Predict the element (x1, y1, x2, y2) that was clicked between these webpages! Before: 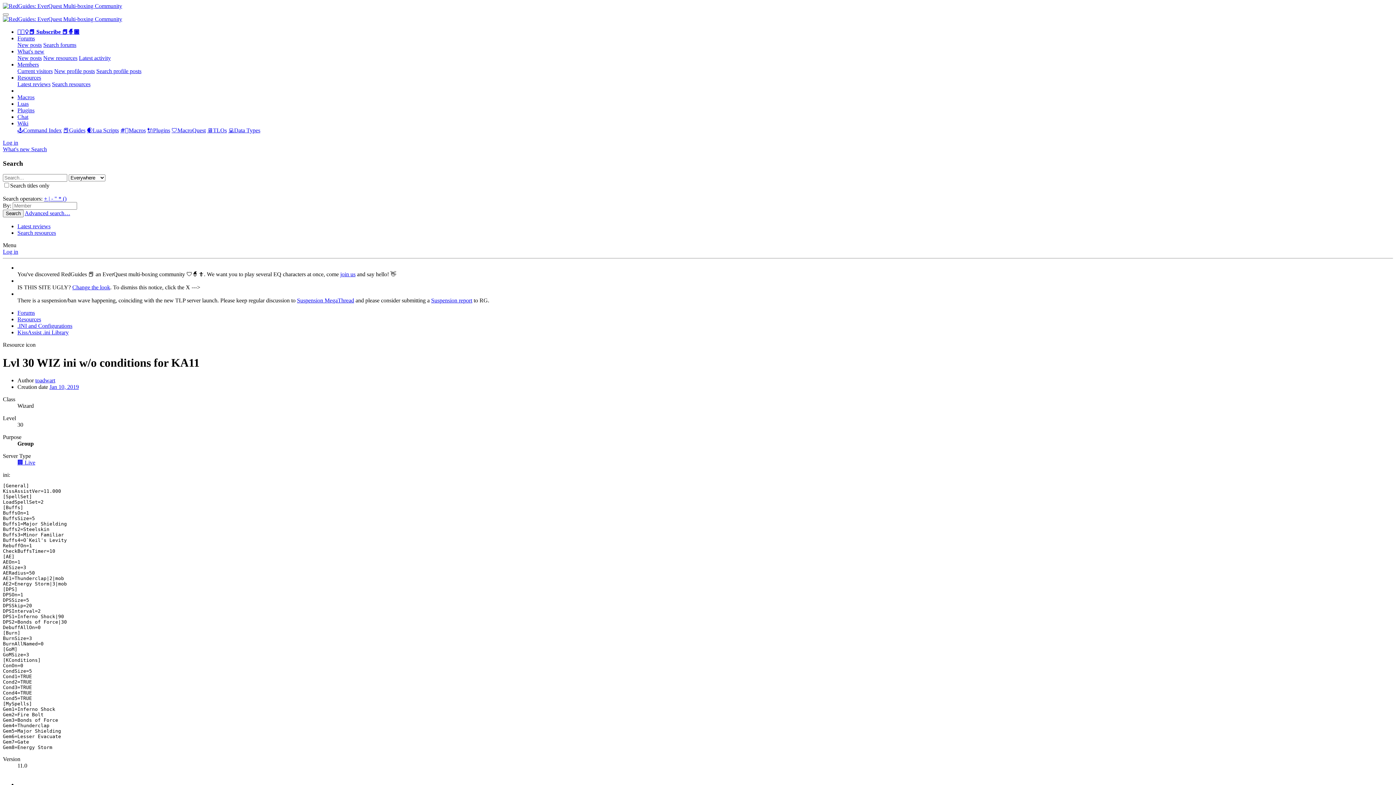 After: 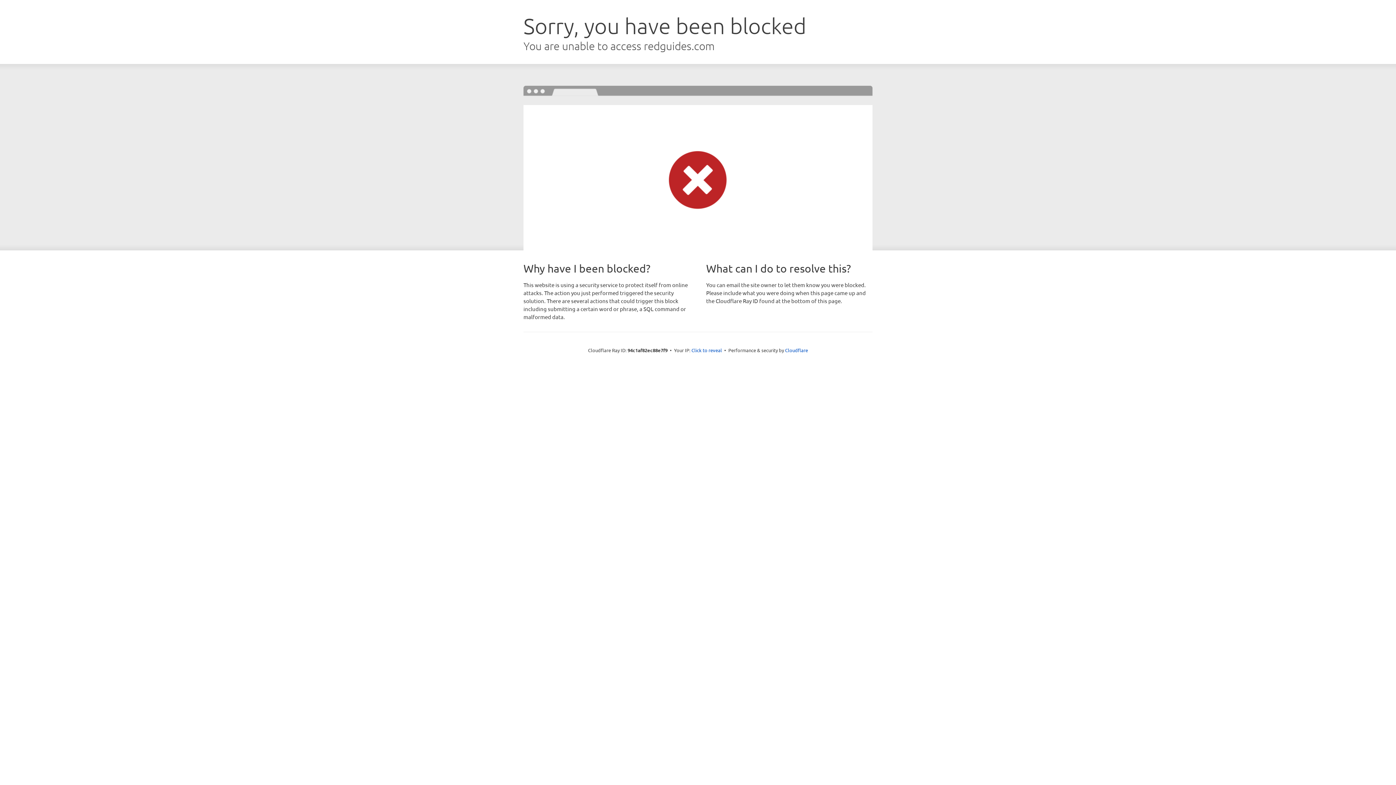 Action: label: 💻Data Types bbox: (228, 127, 260, 133)